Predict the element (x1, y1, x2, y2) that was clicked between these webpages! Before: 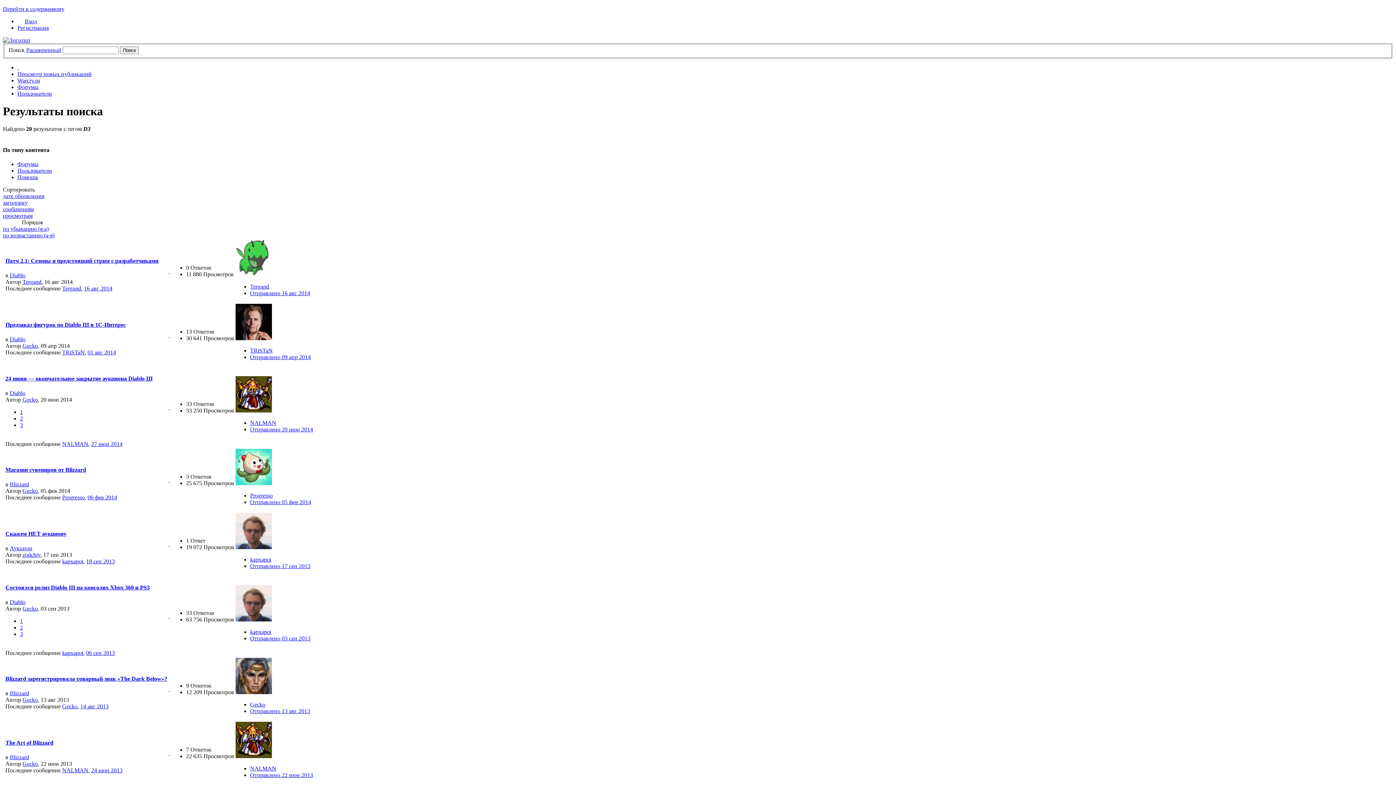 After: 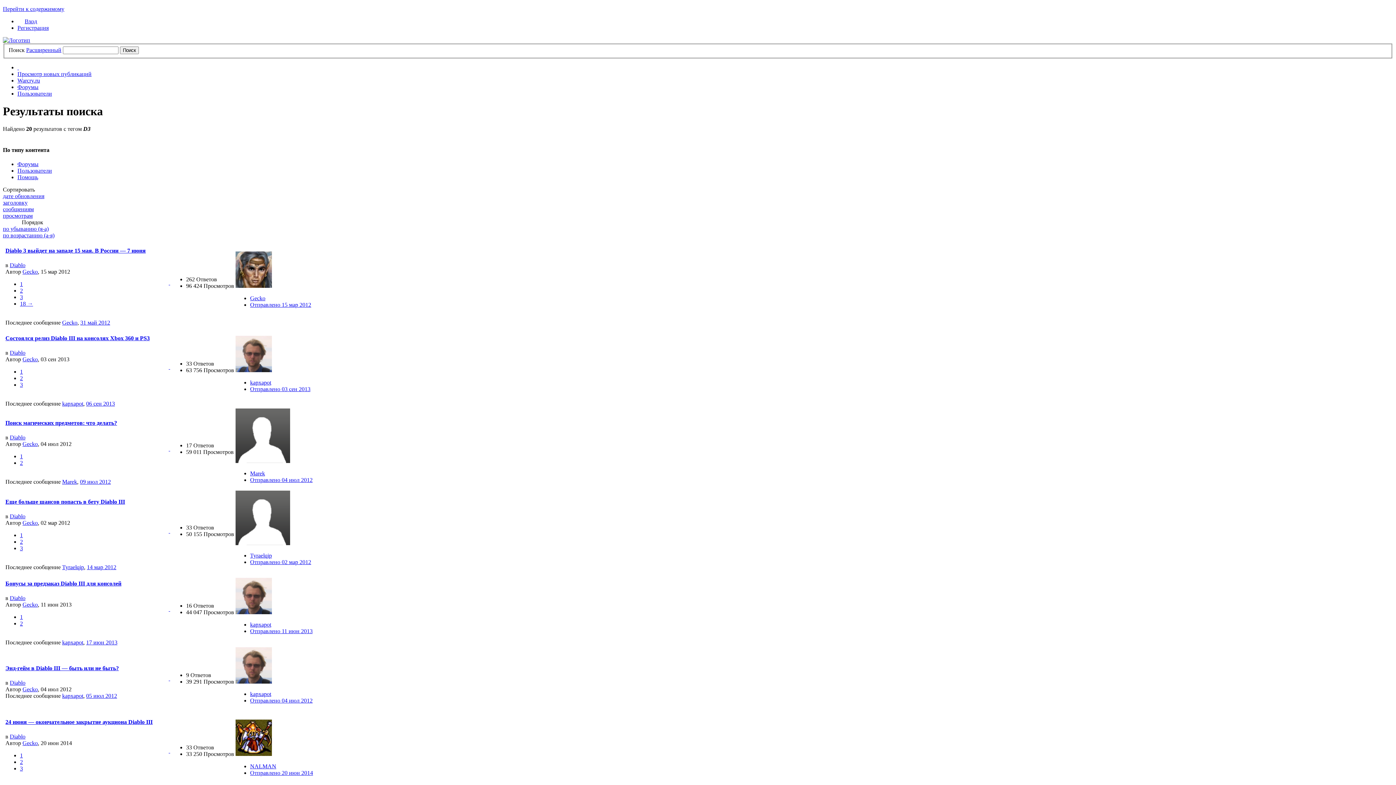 Action: bbox: (2, 212, 32, 218) label: просмотрам